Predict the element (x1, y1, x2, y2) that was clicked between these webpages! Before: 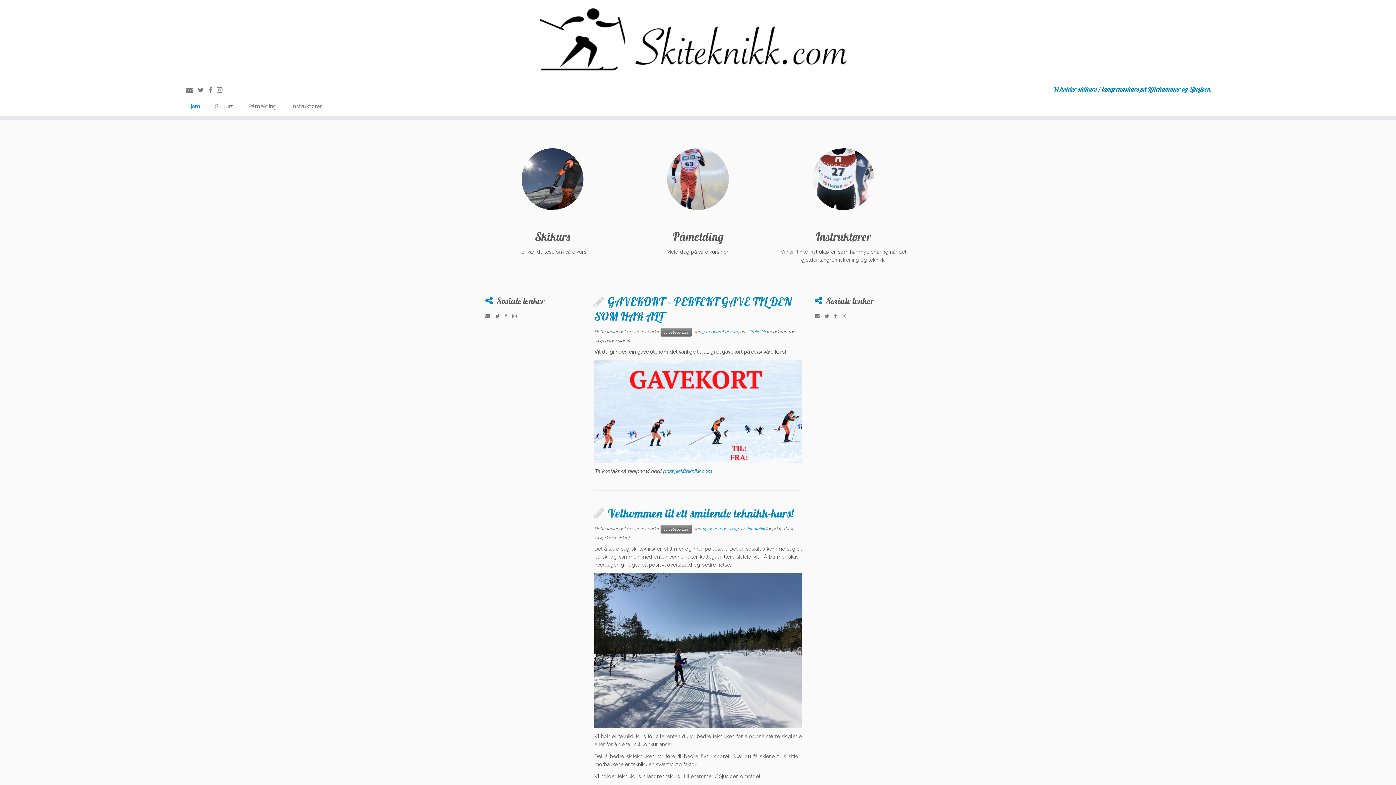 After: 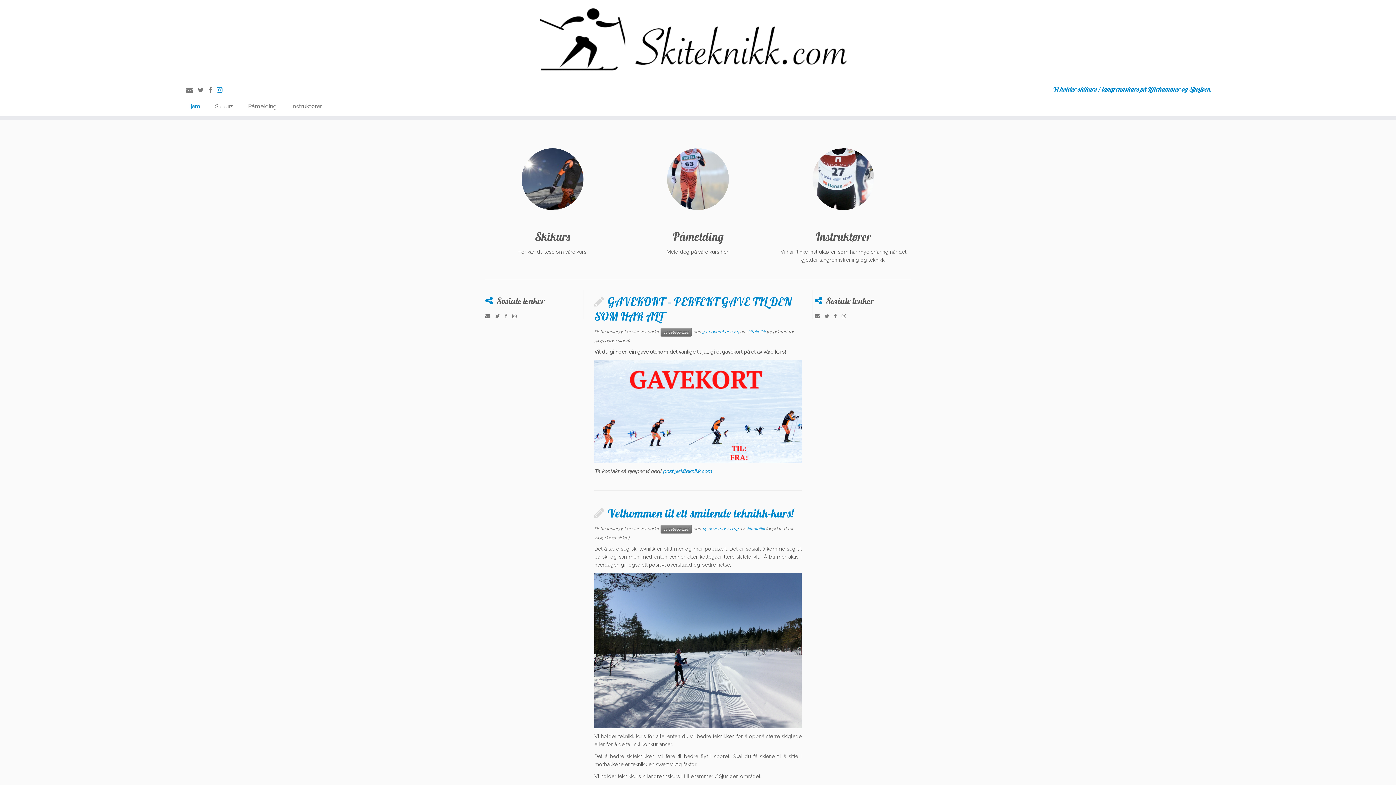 Action: label: Følg meg på Instagram bbox: (216, 86, 227, 93)